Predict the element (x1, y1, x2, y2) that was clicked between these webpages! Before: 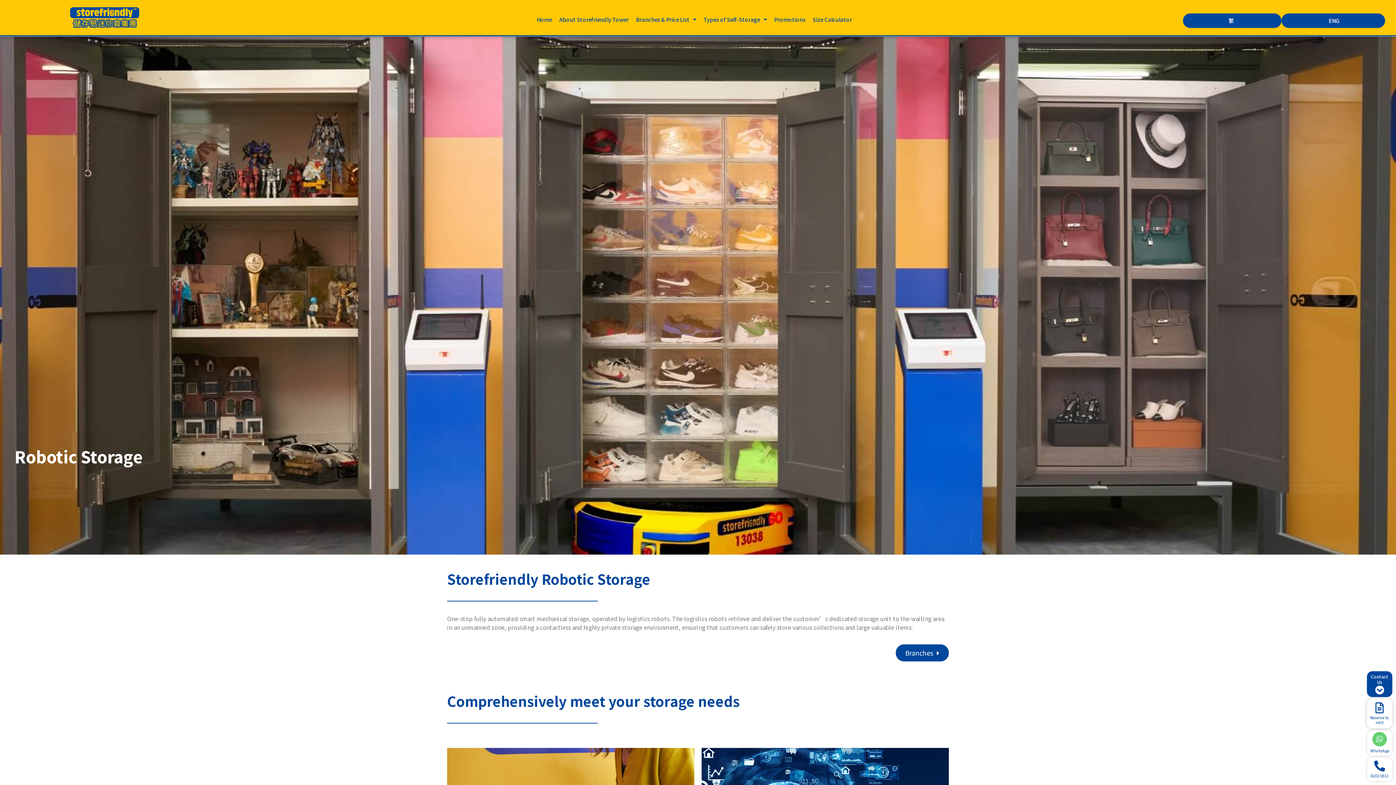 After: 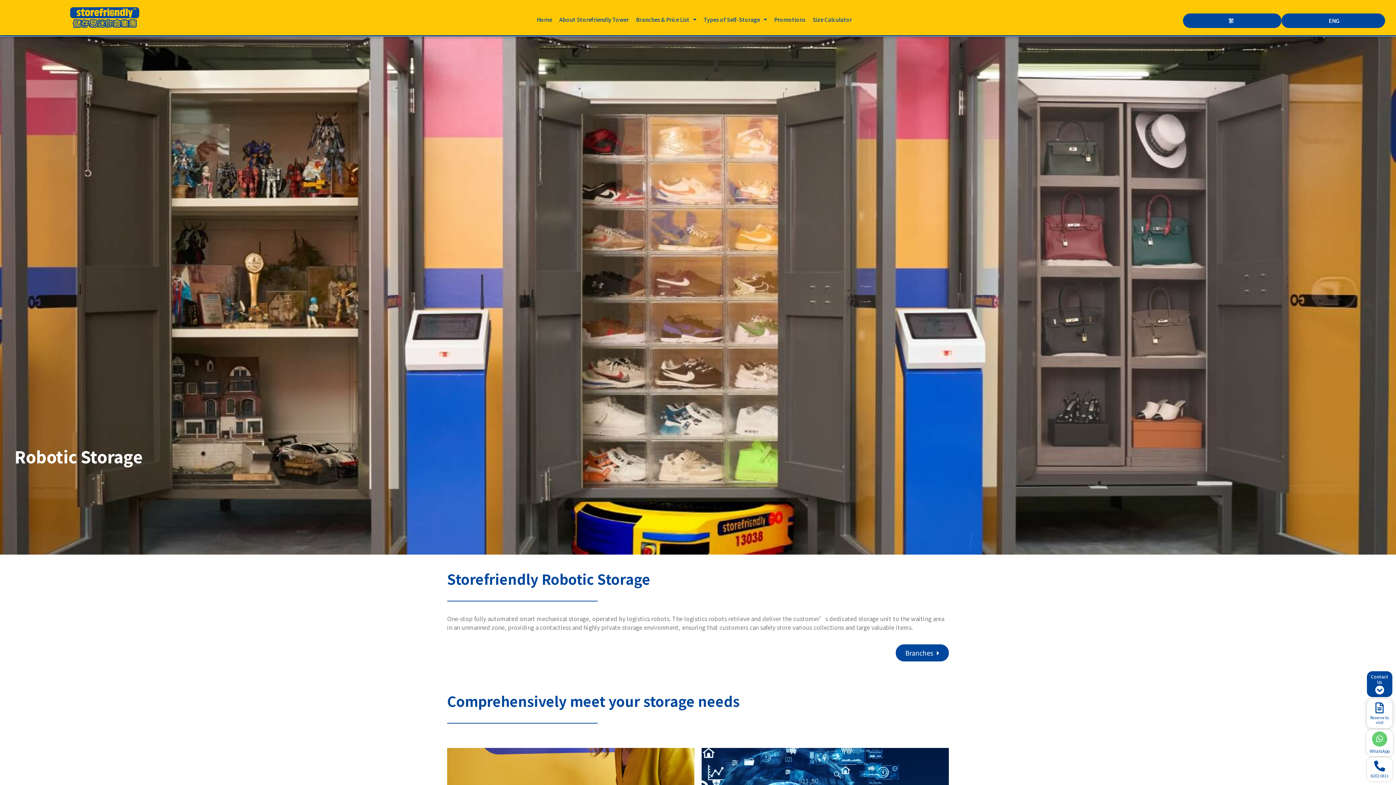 Action: bbox: (1370, 748, 1389, 753) label: WhatsApp